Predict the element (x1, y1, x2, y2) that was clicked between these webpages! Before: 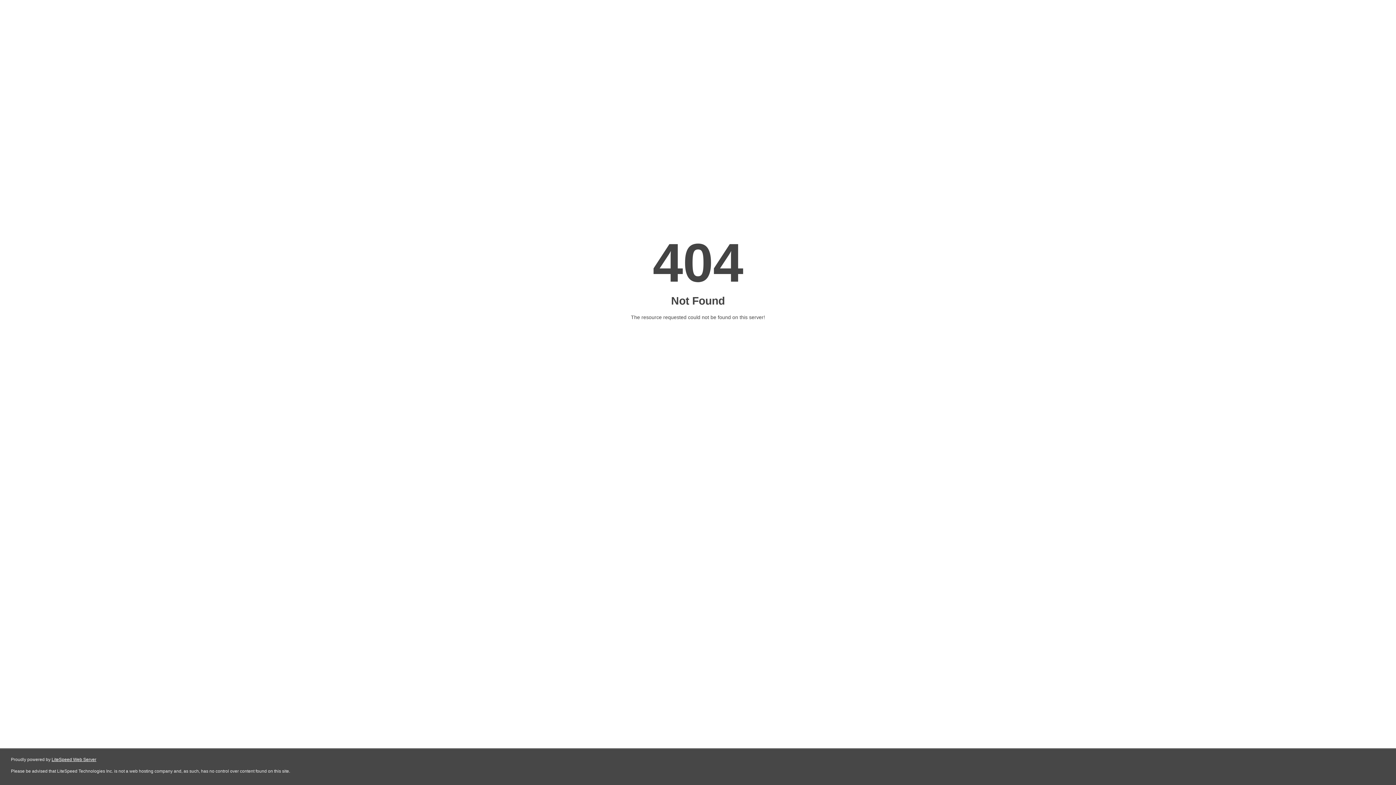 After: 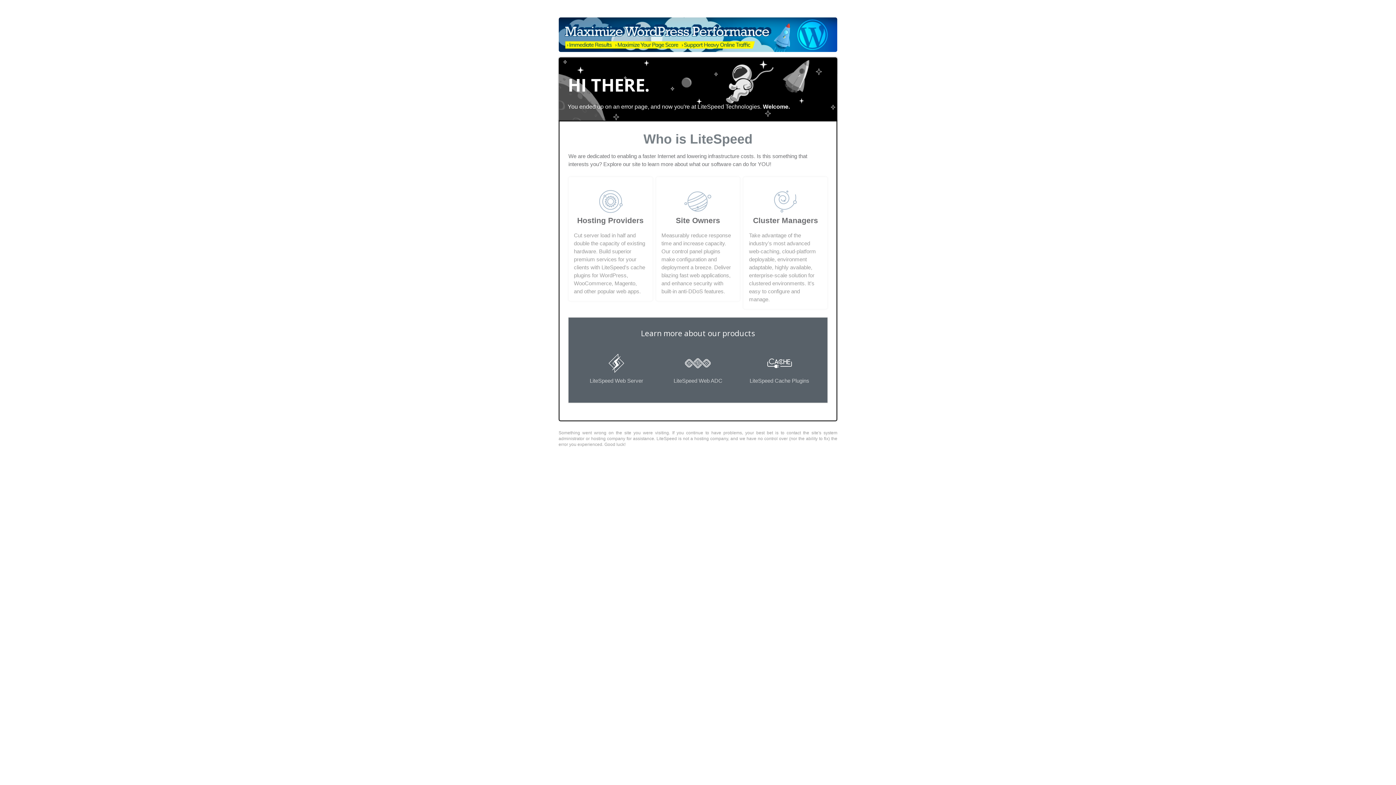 Action: bbox: (51, 757, 96, 762) label: LiteSpeed Web Server